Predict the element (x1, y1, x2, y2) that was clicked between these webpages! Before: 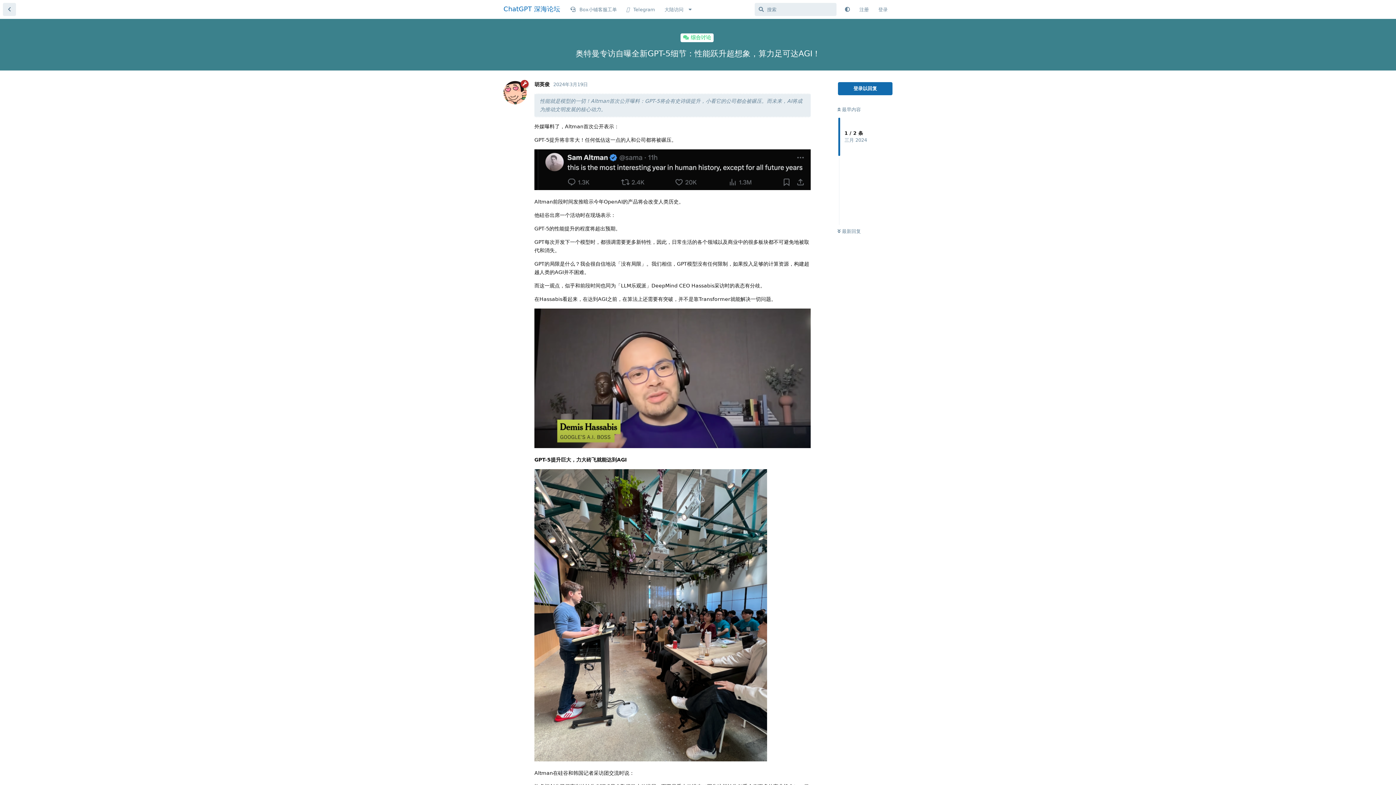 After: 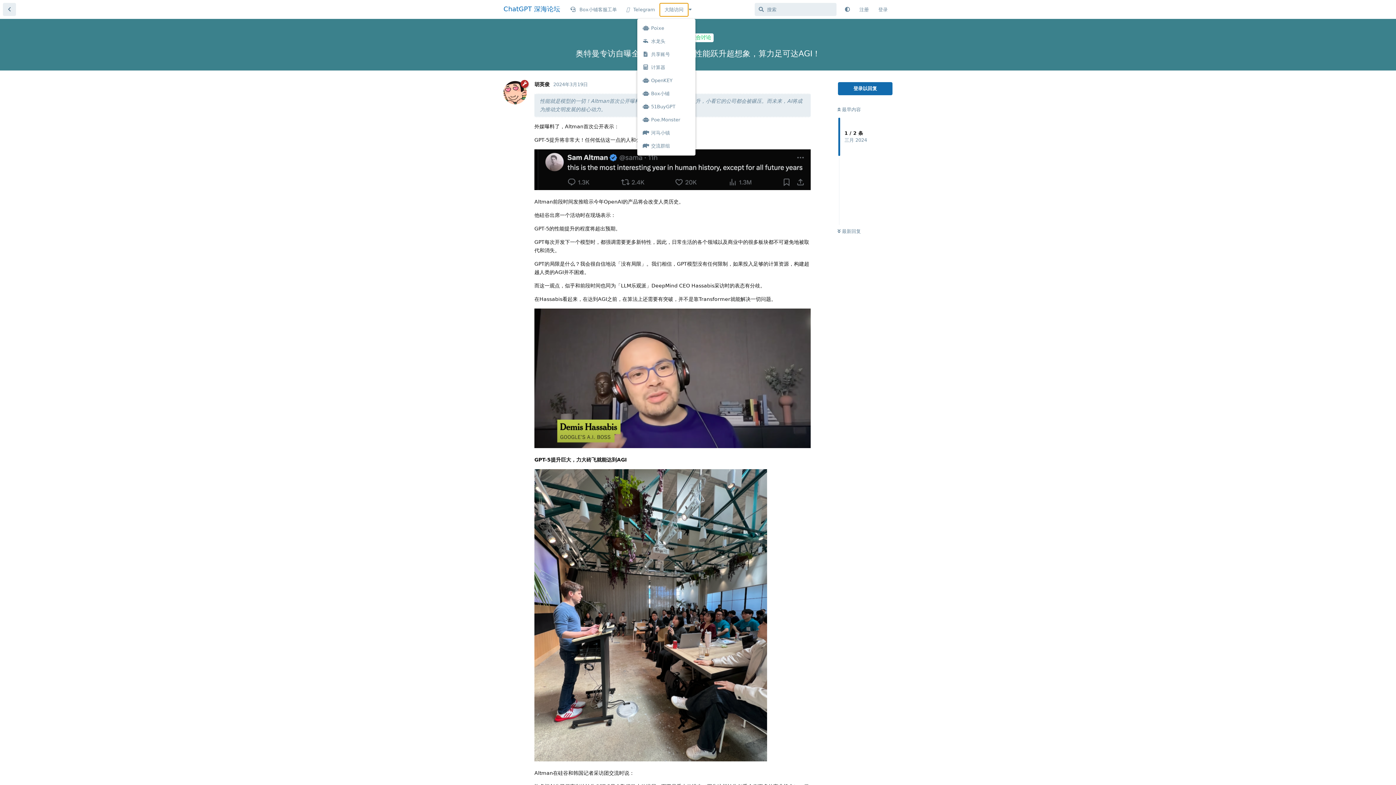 Action: bbox: (660, 3, 688, 16) label: 大陆访问